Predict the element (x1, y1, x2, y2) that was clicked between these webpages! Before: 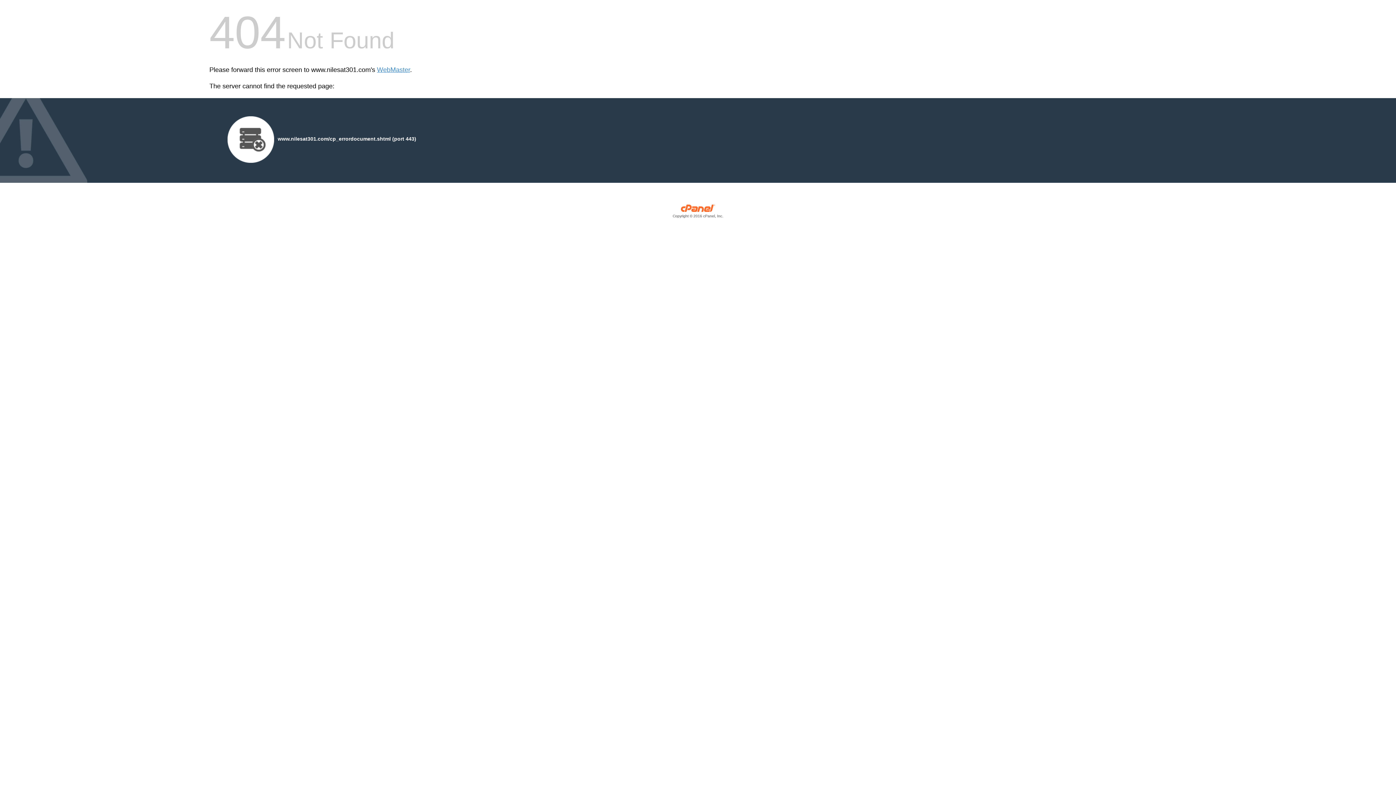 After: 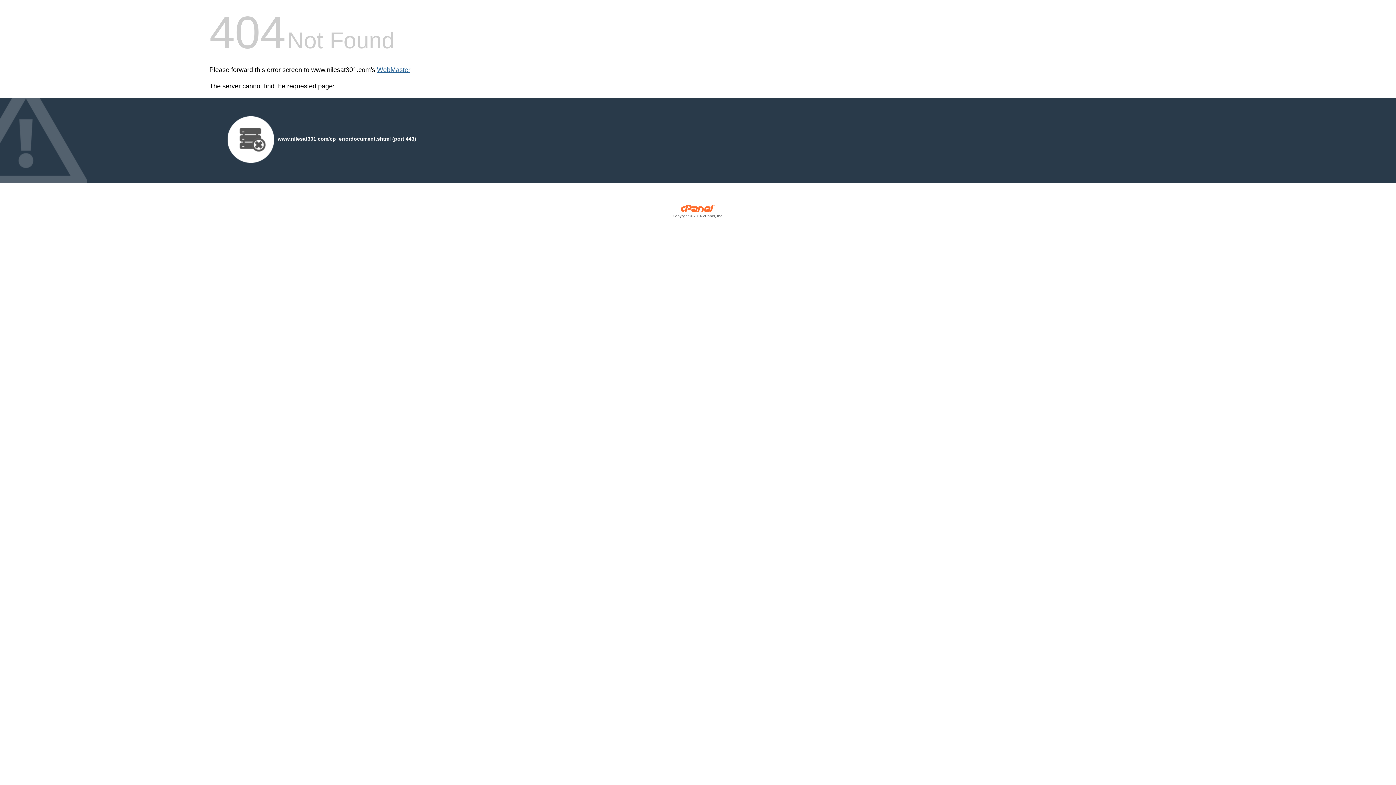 Action: bbox: (377, 66, 410, 73) label: WebMaster